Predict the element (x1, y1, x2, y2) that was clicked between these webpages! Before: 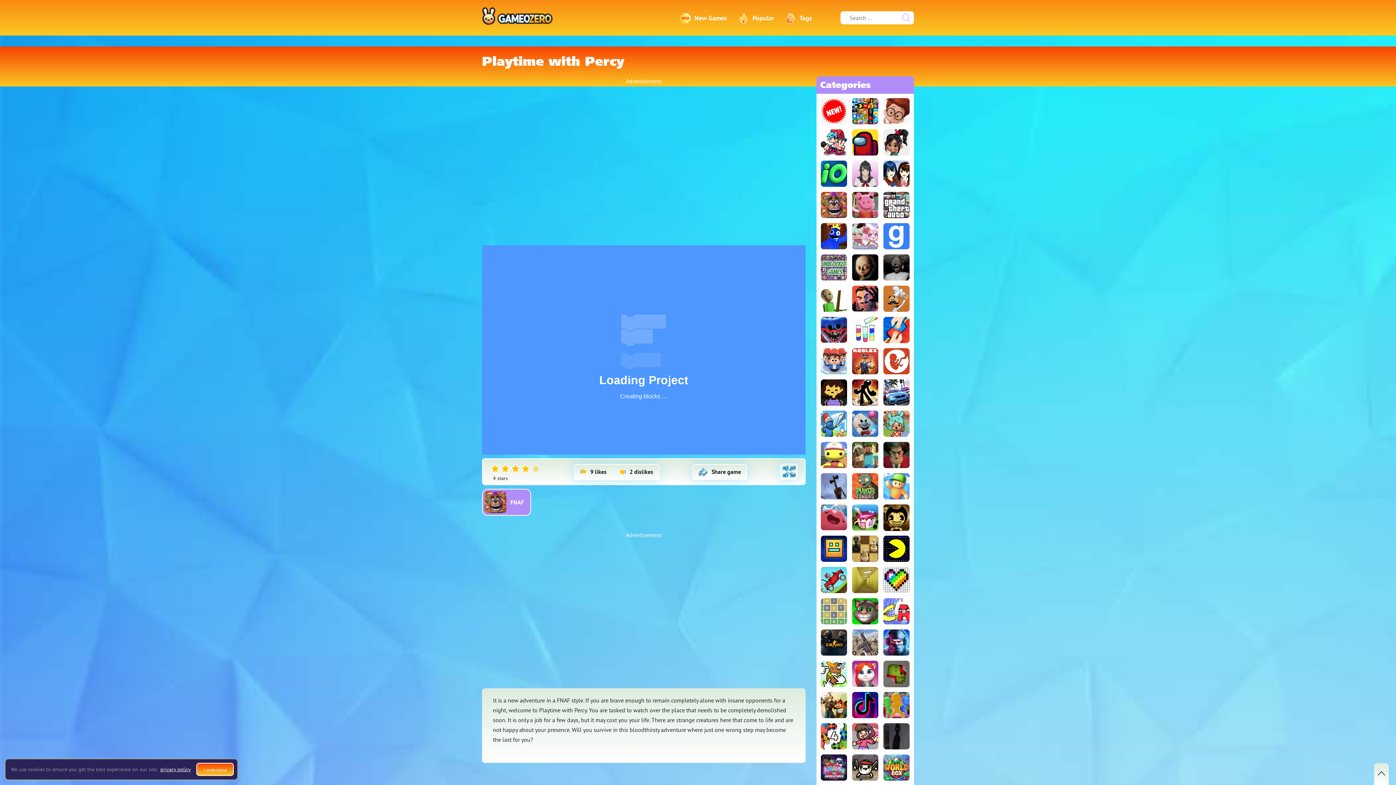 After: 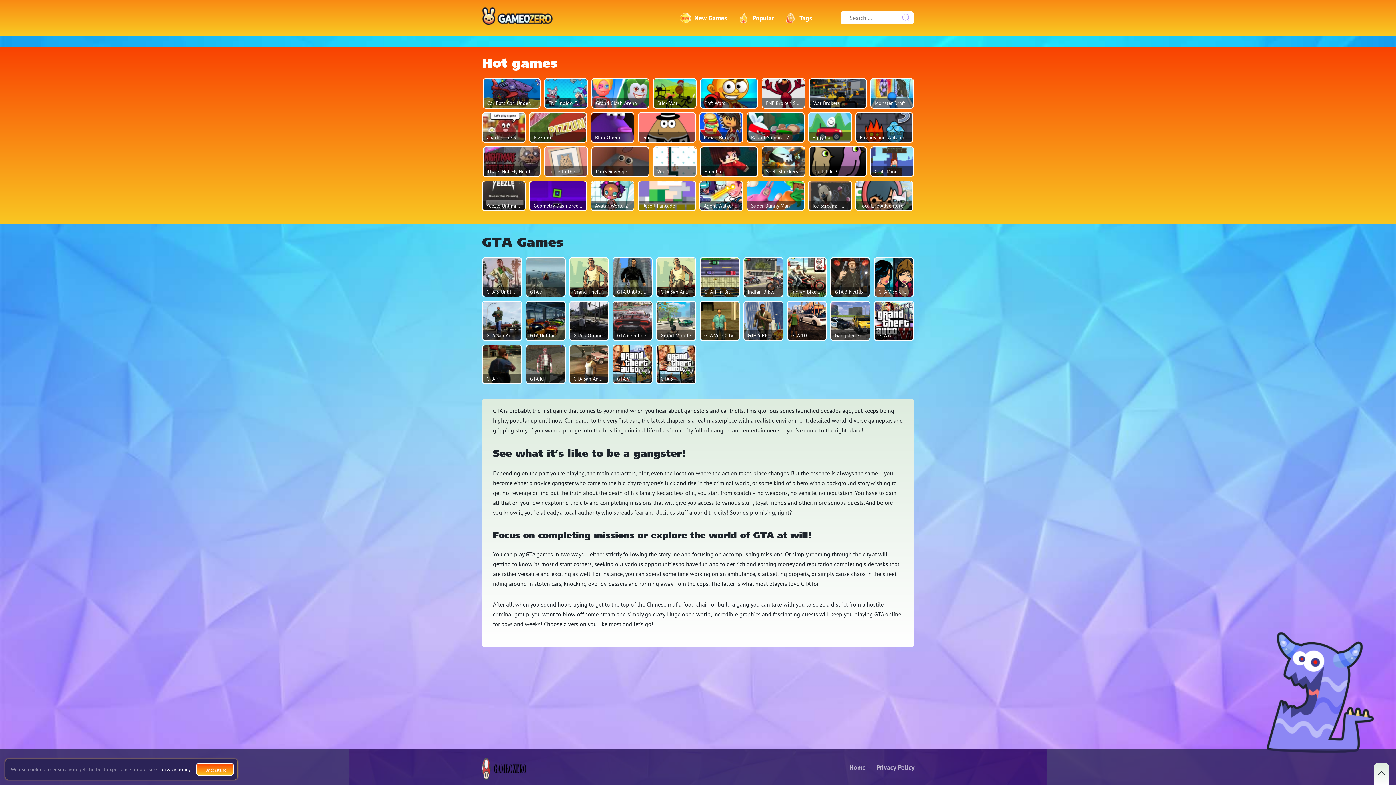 Action: bbox: (882, 191, 910, 219)